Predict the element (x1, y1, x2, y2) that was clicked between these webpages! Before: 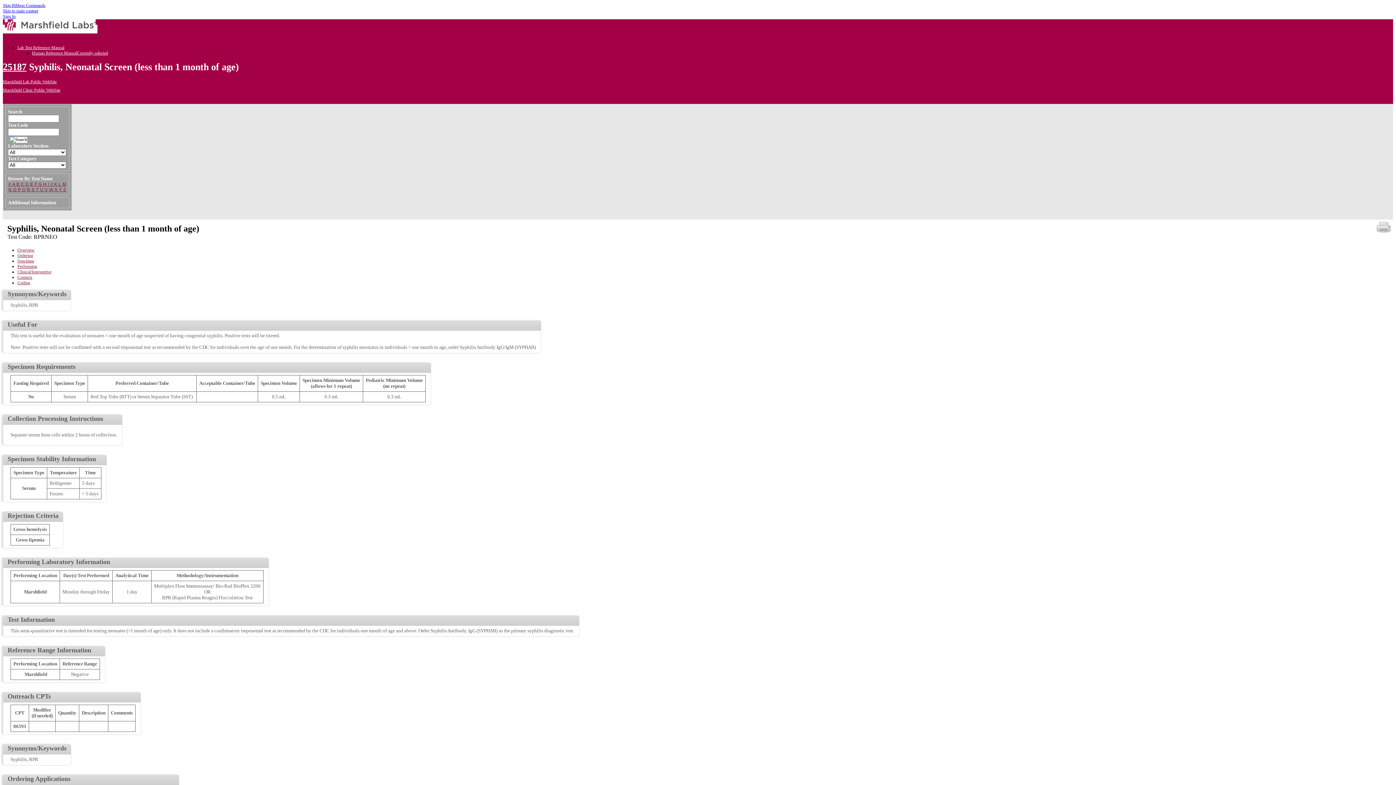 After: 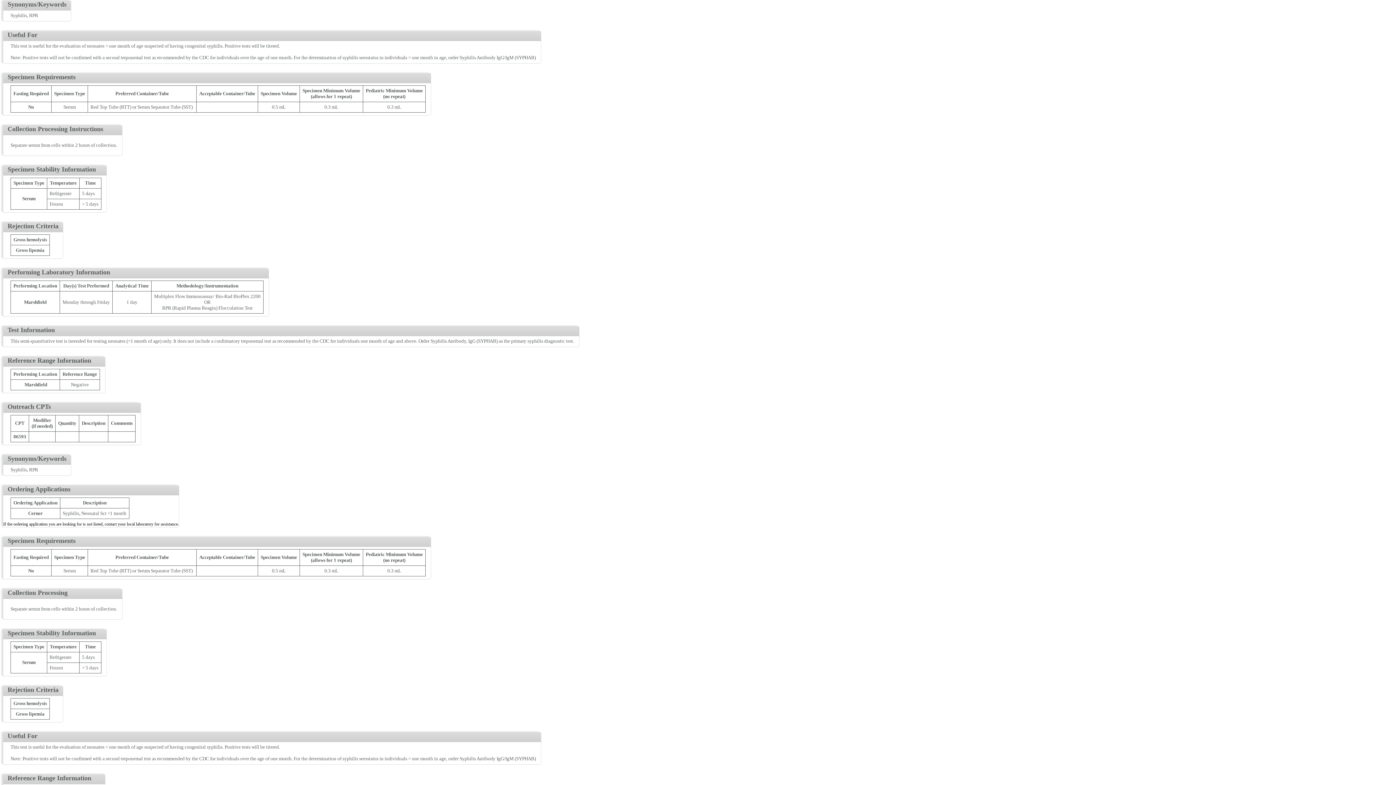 Action: label: Overview bbox: (17, 247, 34, 252)